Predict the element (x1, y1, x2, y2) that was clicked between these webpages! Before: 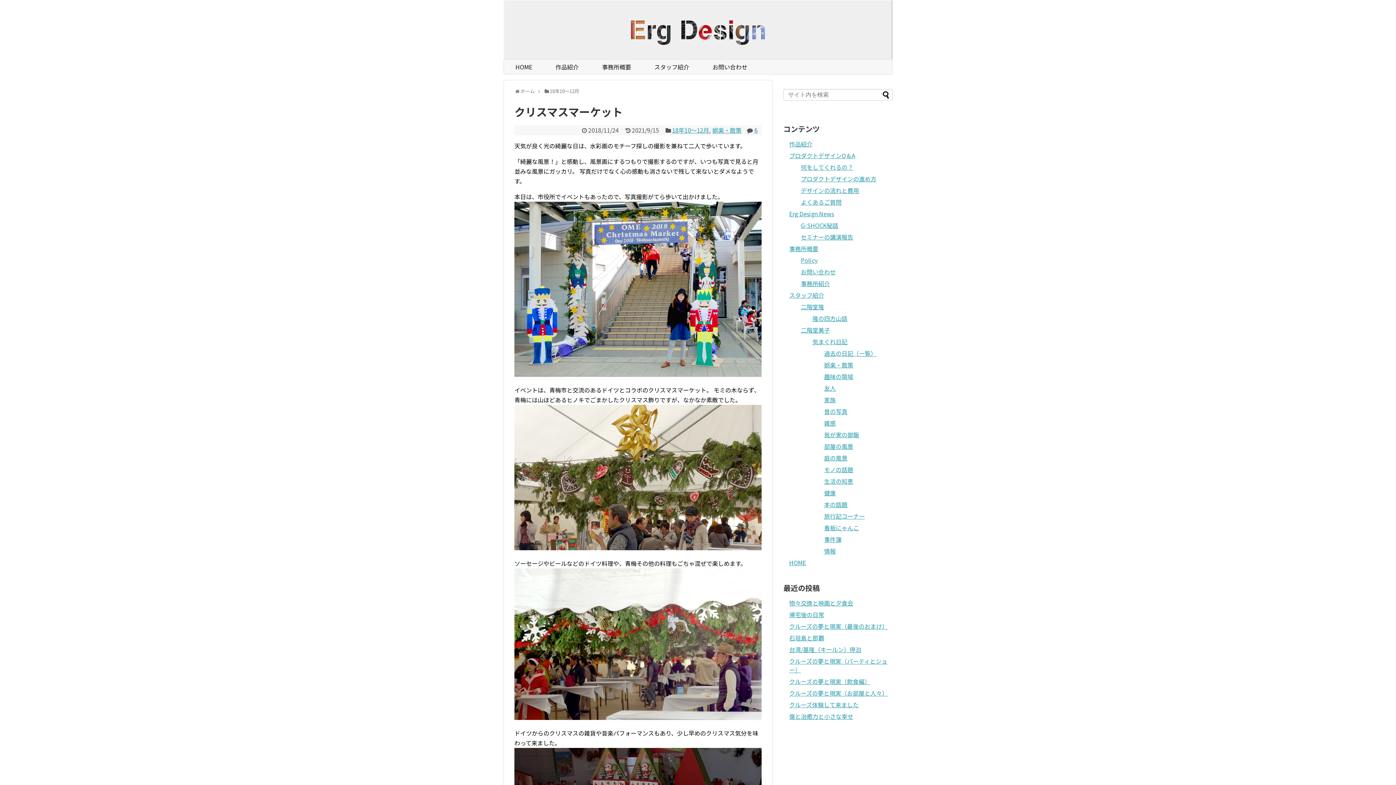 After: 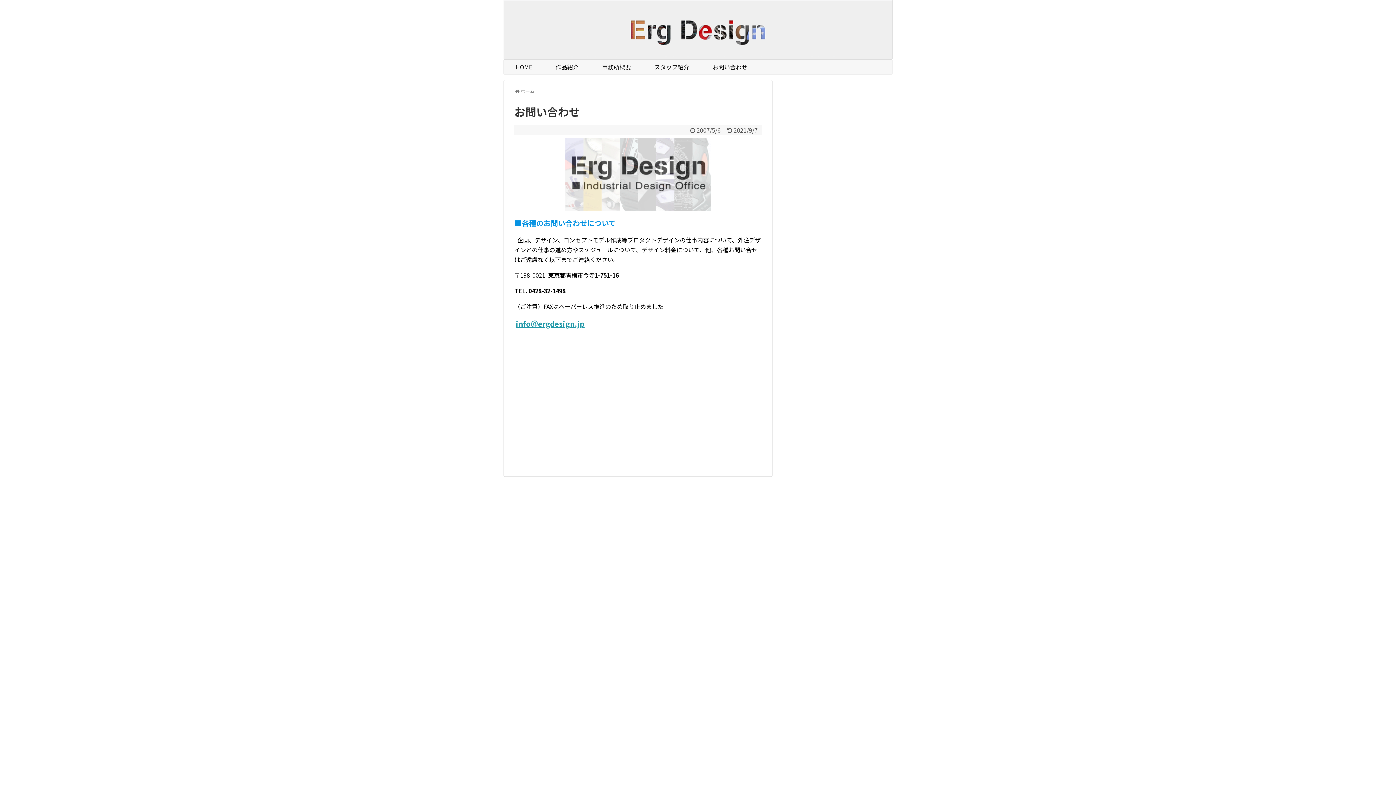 Action: bbox: (801, 267, 836, 276) label: お問い合わせ